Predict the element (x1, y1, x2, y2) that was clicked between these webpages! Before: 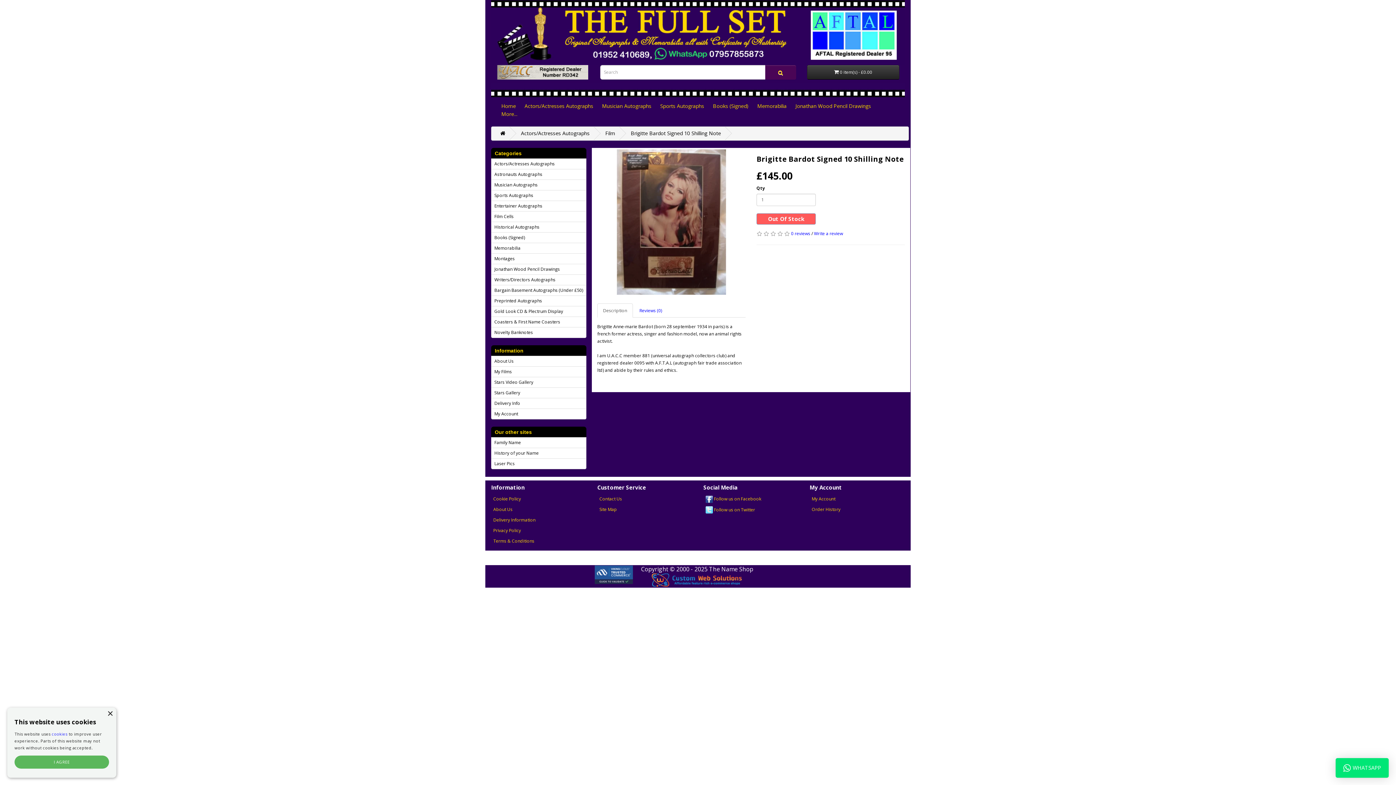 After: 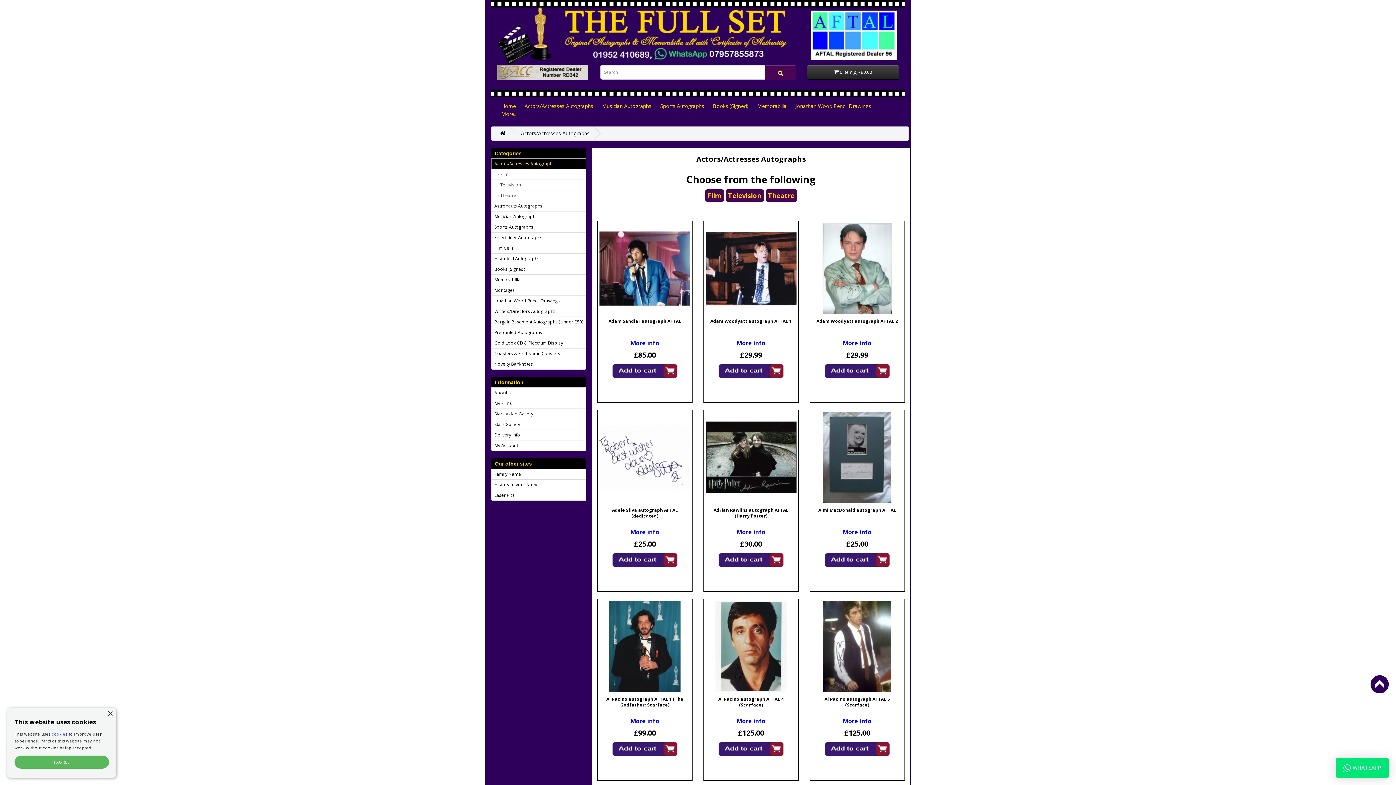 Action: label: Actors/Actresses Autographs bbox: (521, 129, 589, 136)